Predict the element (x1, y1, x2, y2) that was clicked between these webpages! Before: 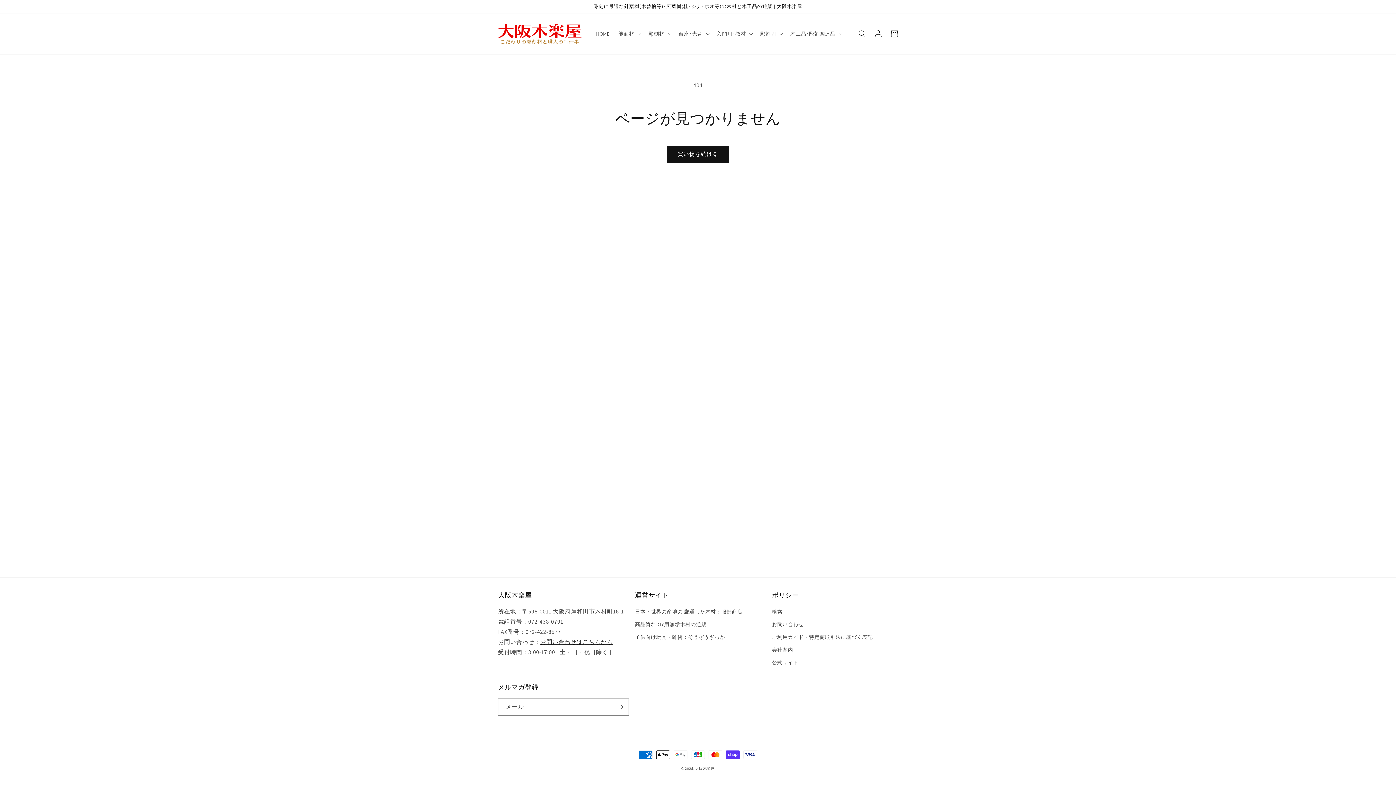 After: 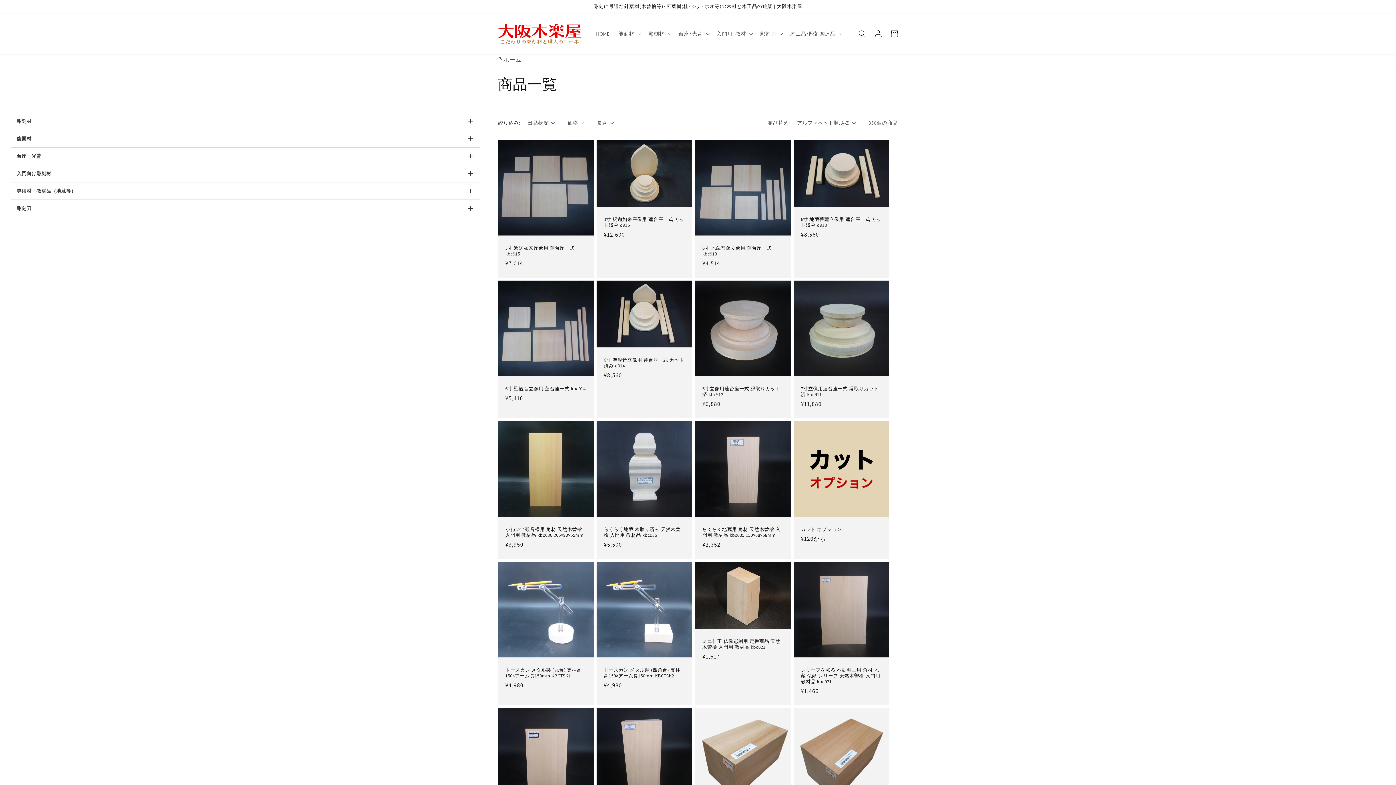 Action: bbox: (666, 145, 729, 162) label: 買い物を続ける